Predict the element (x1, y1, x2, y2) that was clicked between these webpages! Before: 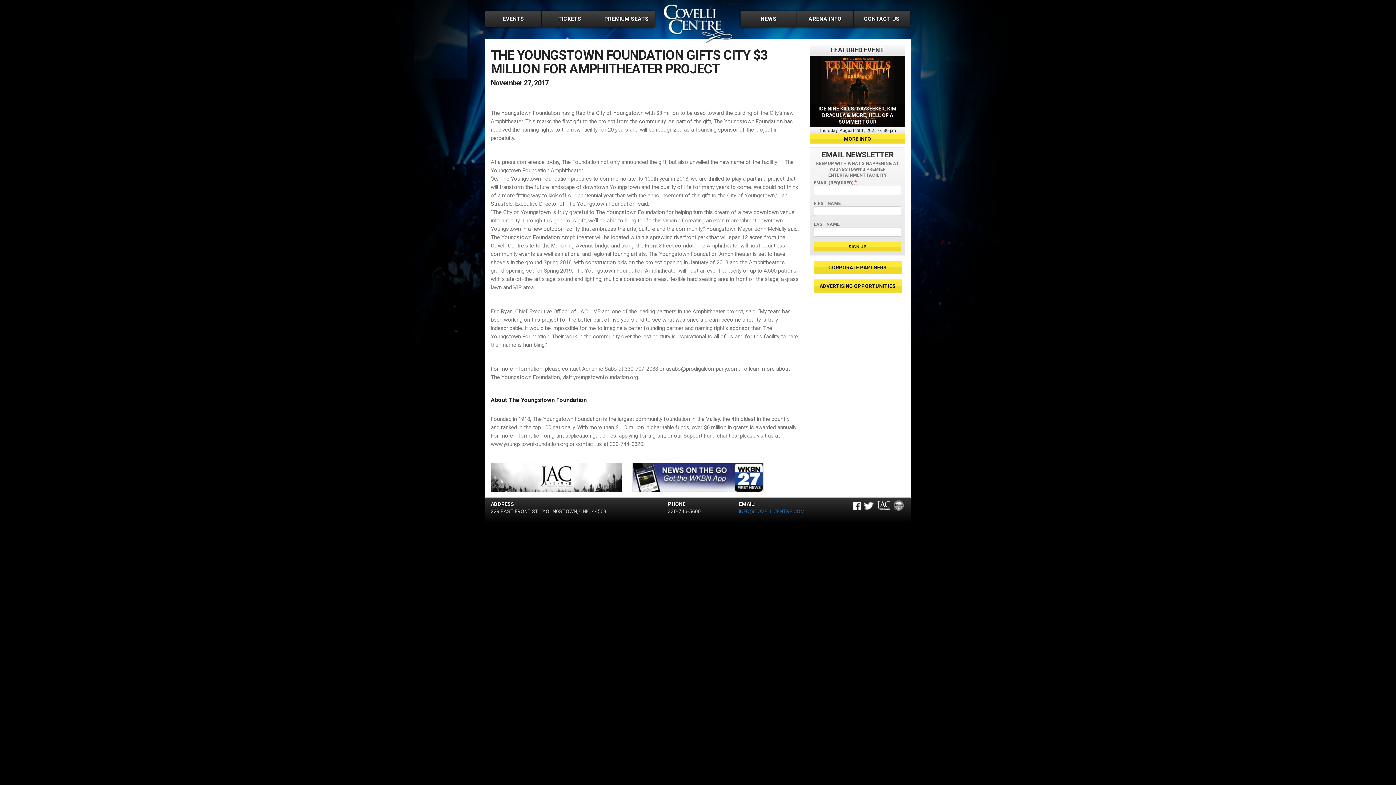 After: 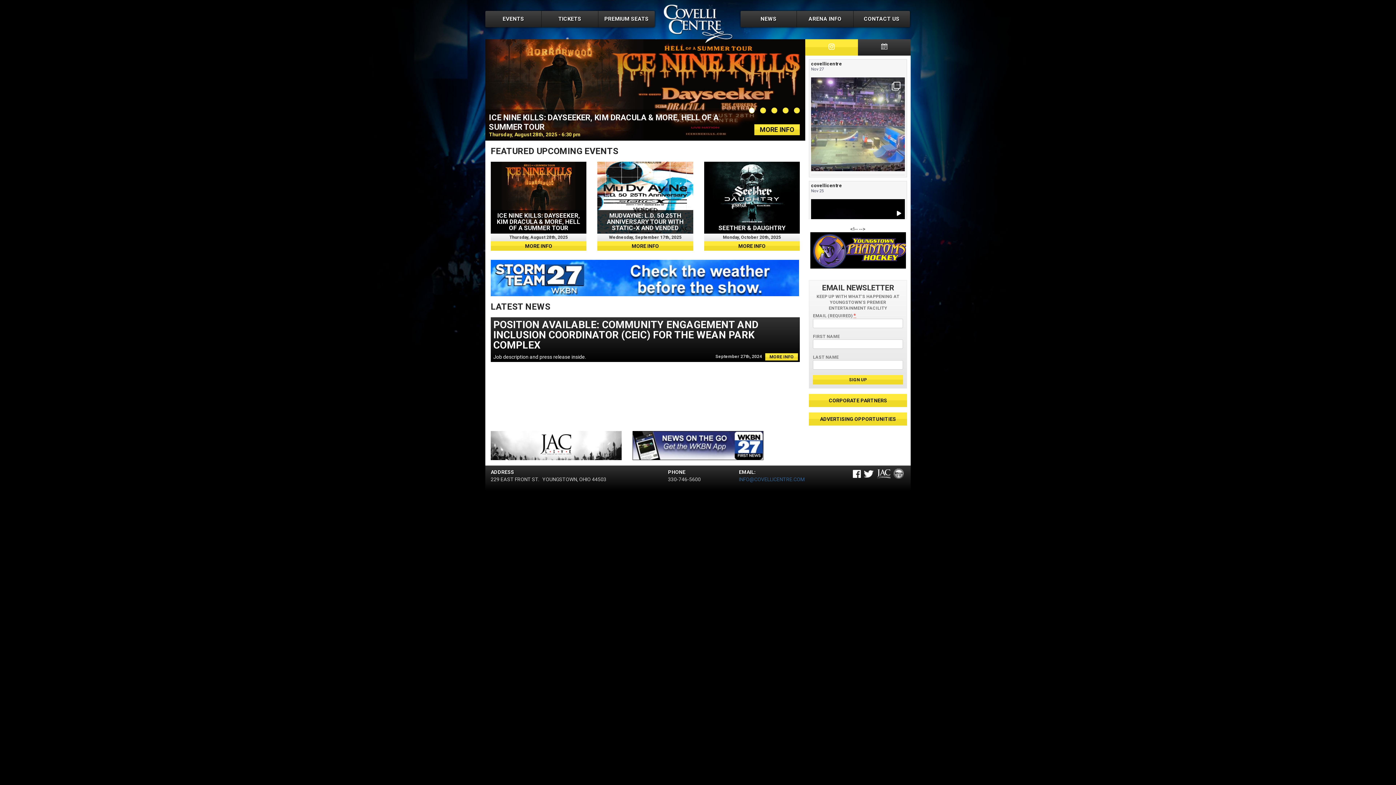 Action: bbox: (654, 2, 740, 42)